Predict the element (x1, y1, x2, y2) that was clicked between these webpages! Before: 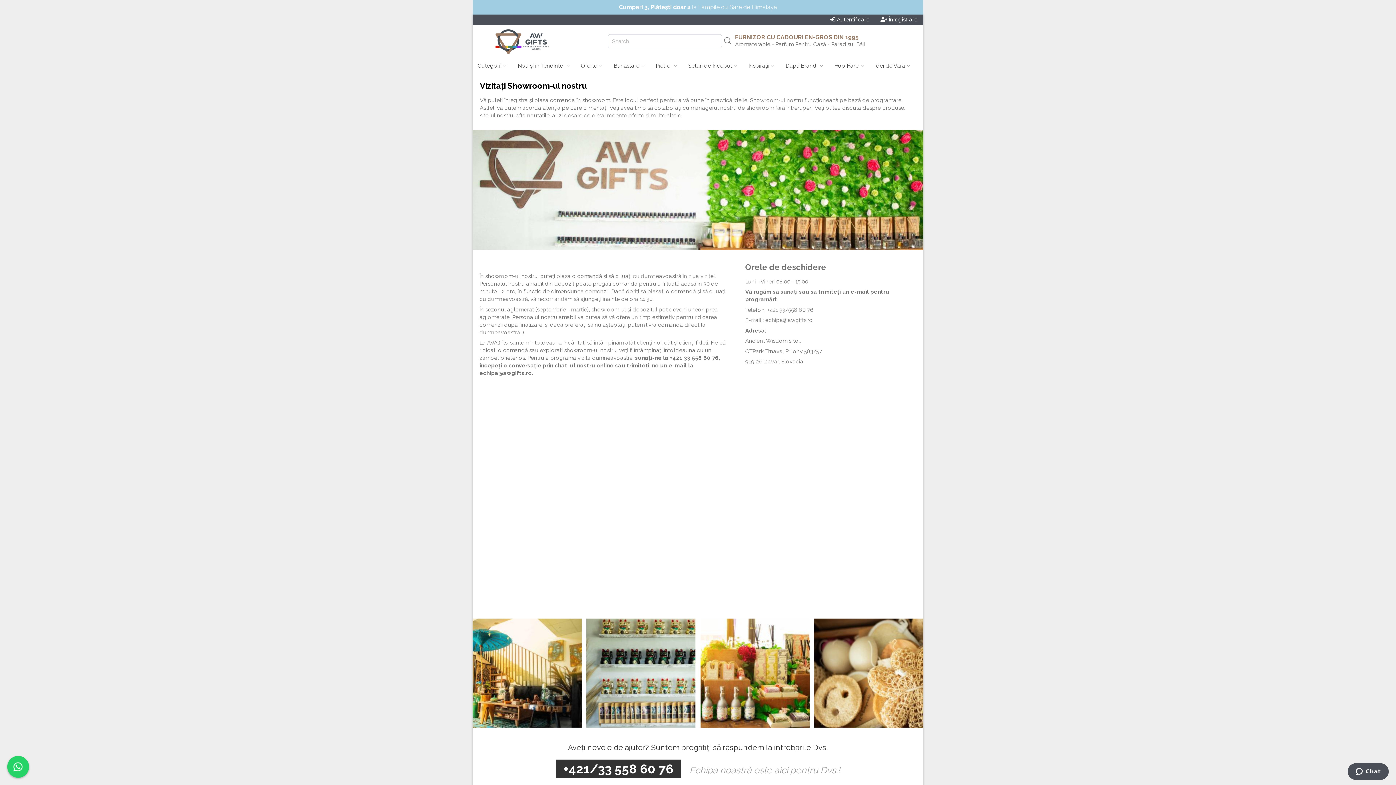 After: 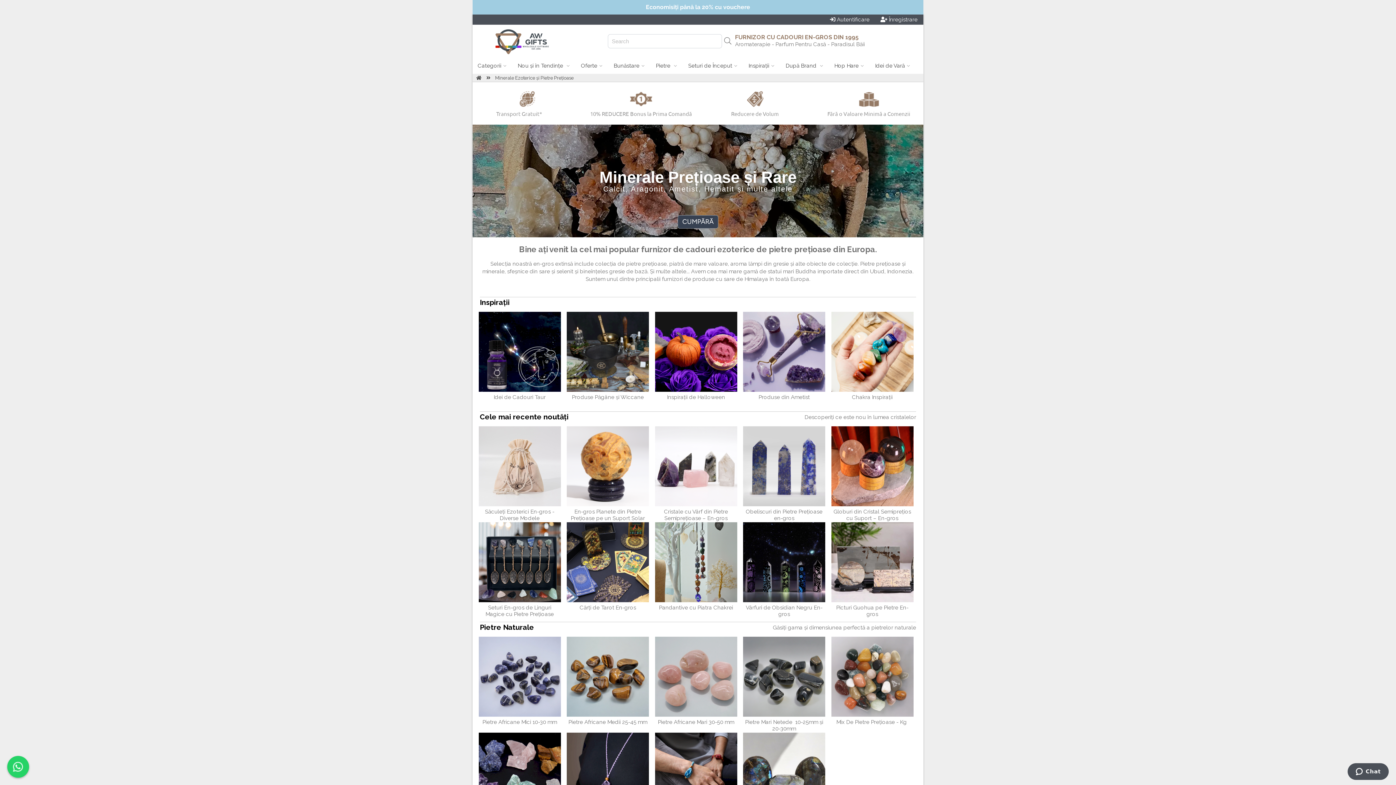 Action: bbox: (650, 57, 683, 74) label: Pietre  